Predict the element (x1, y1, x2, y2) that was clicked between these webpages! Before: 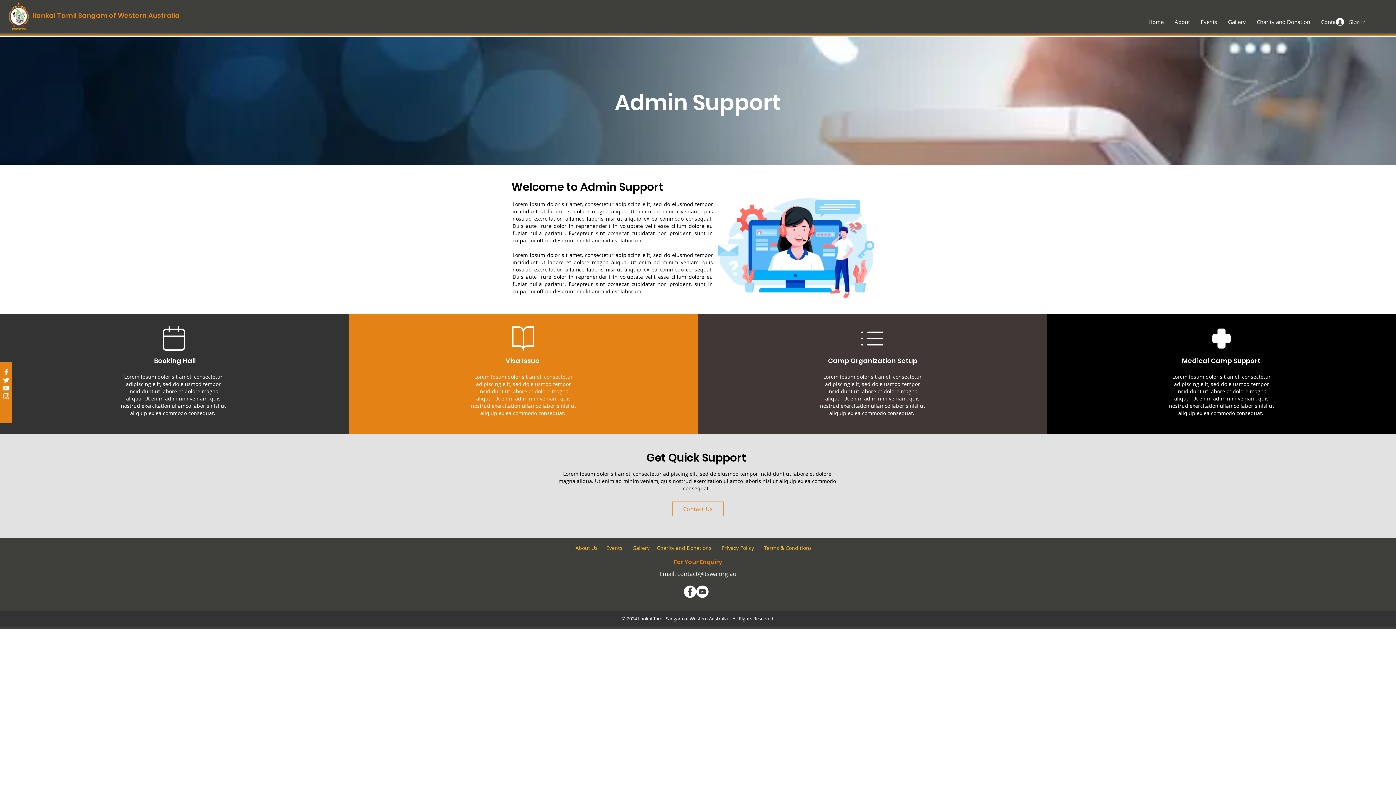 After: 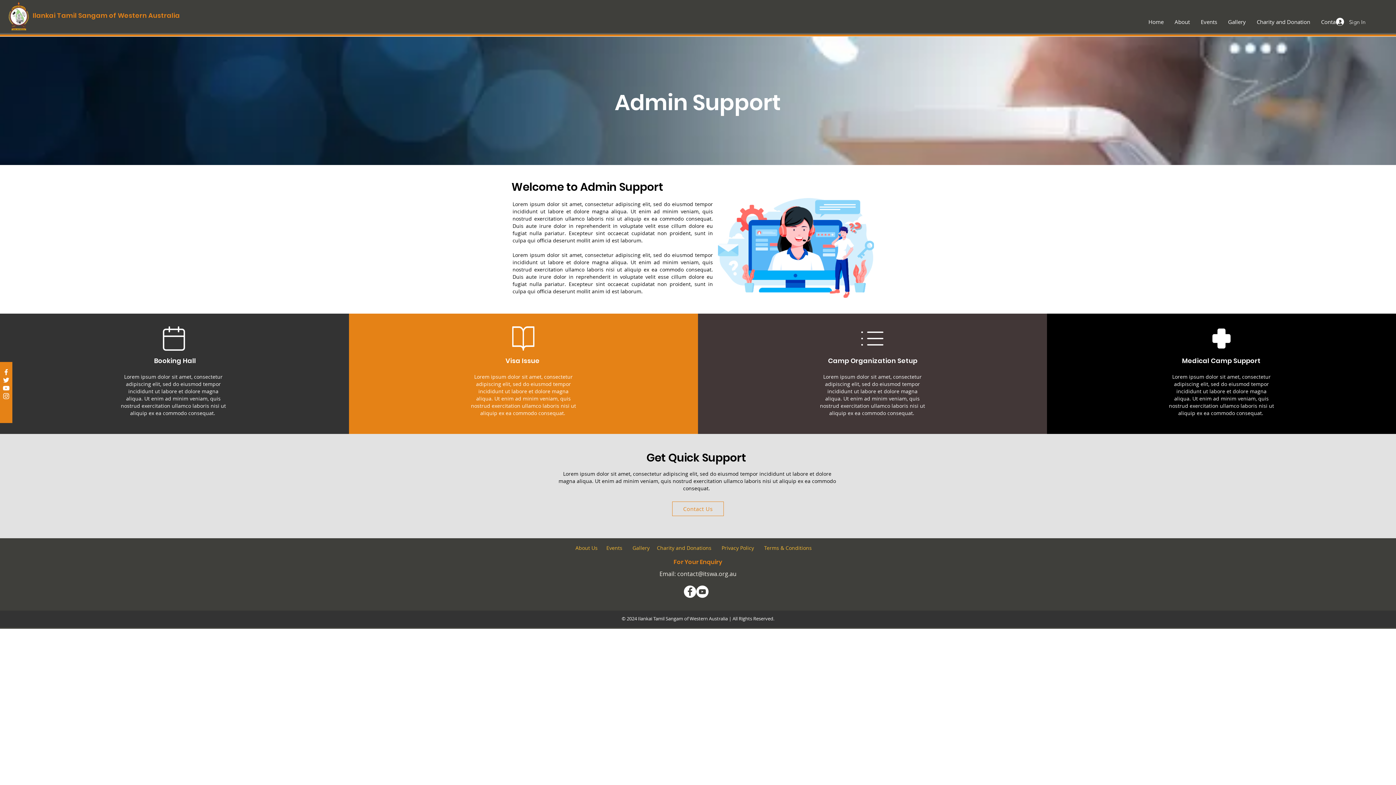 Action: label: Facebook bbox: (2, 368, 10, 376)